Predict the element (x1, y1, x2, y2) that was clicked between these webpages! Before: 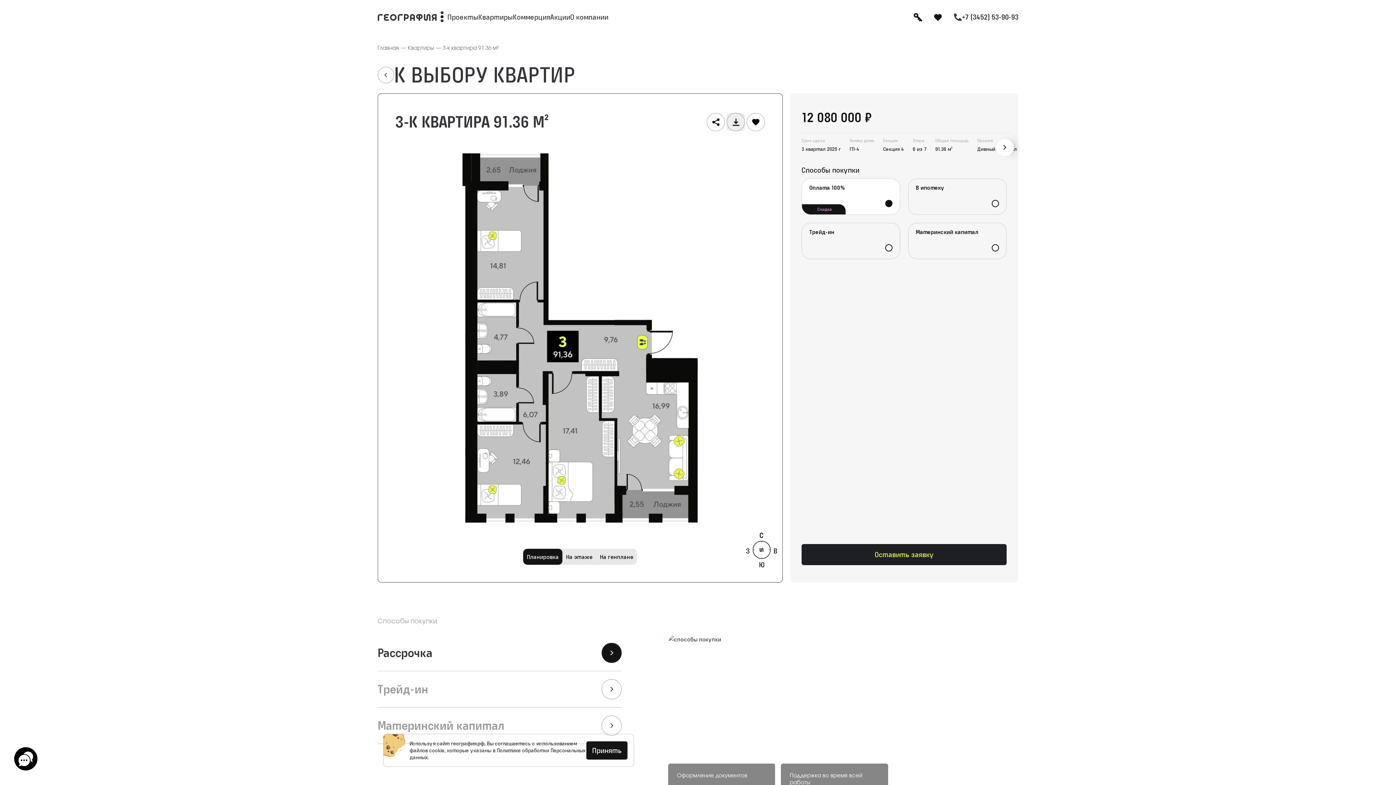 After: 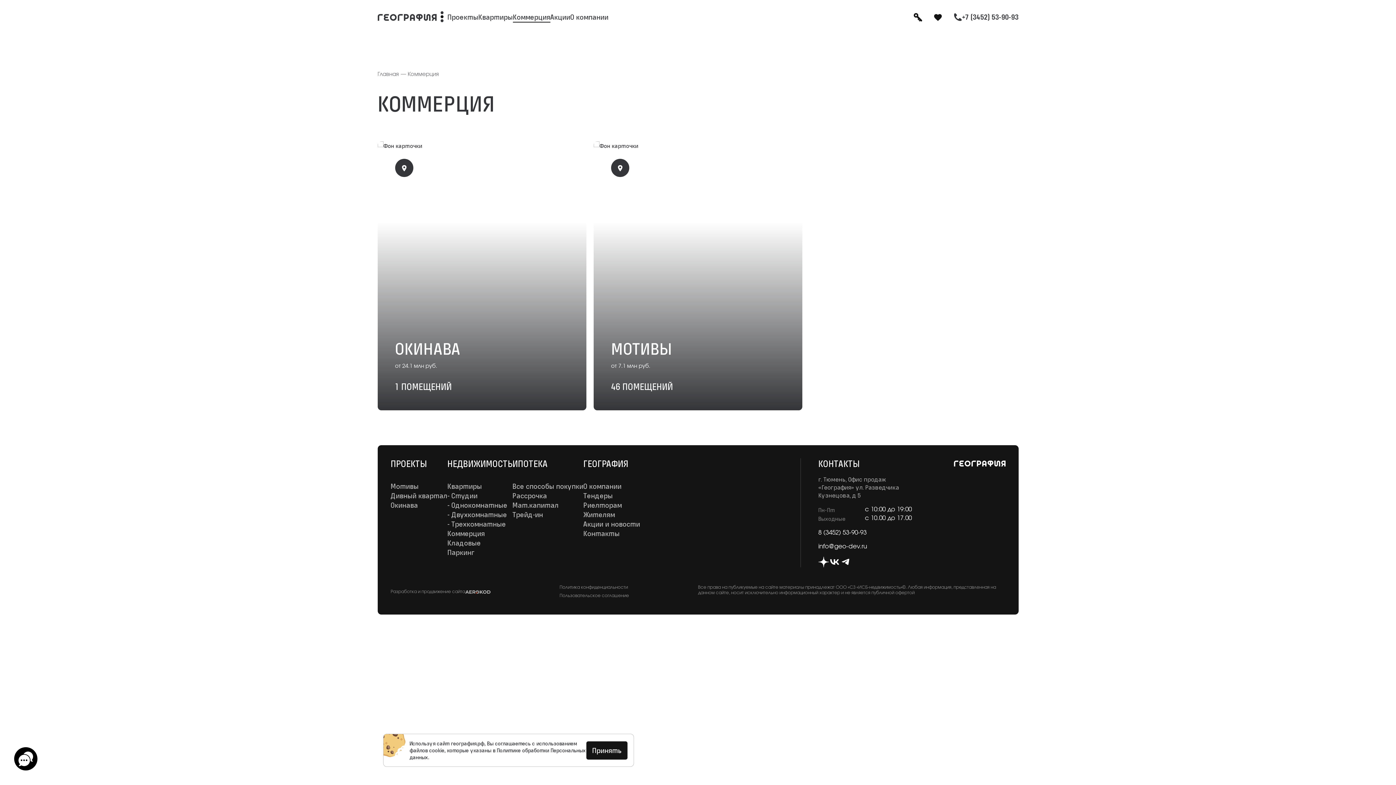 Action: label: Коммерция bbox: (512, 13, 550, 20)